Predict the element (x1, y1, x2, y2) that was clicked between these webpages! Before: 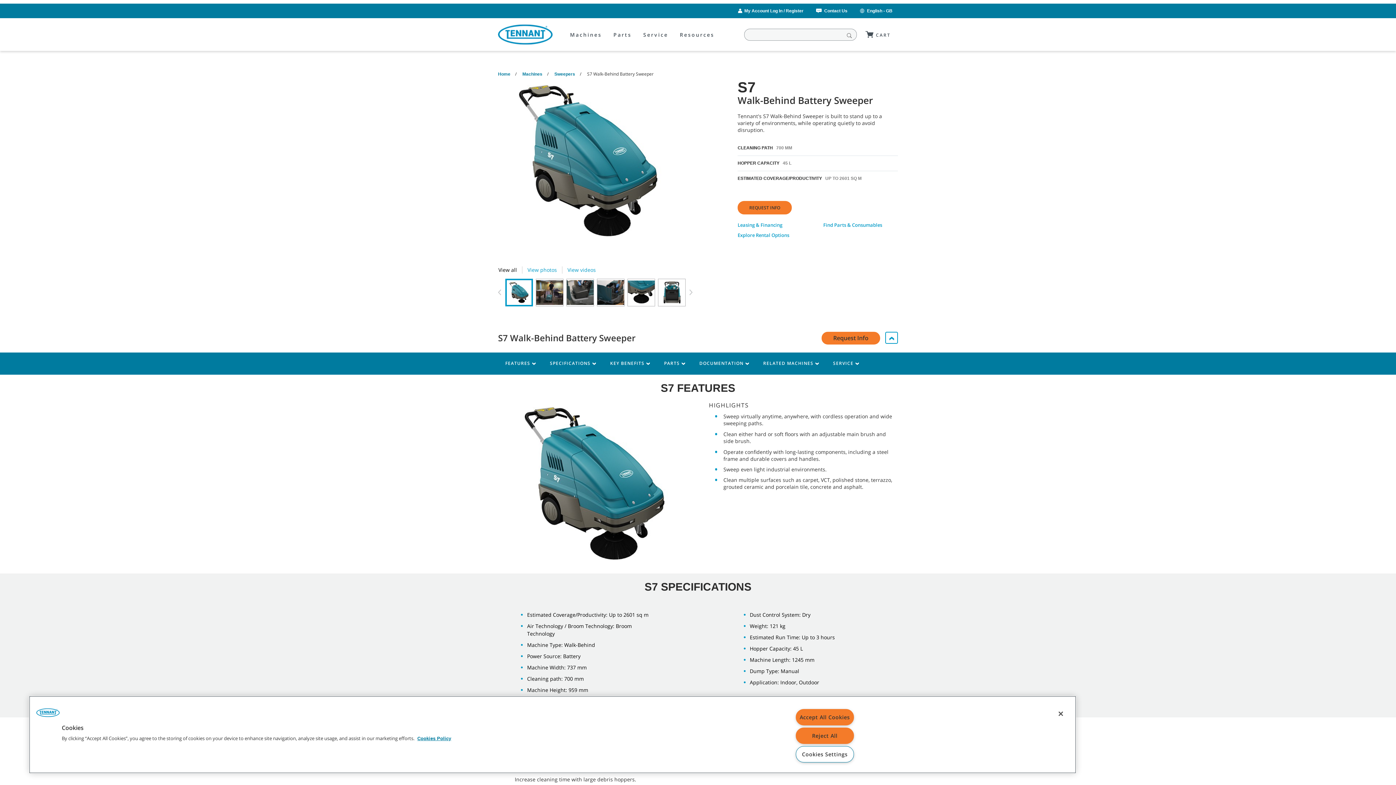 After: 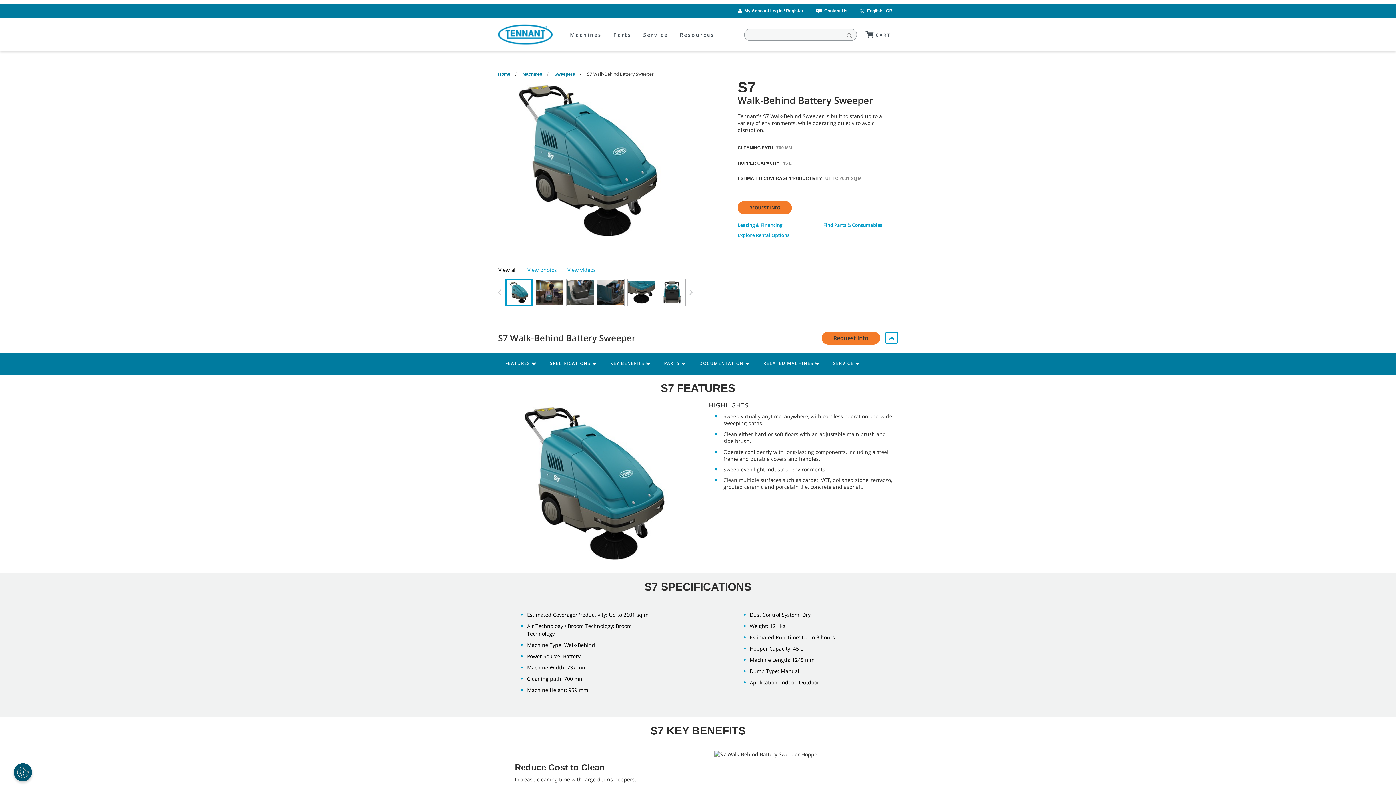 Action: bbox: (795, 728, 854, 744) label: Reject All